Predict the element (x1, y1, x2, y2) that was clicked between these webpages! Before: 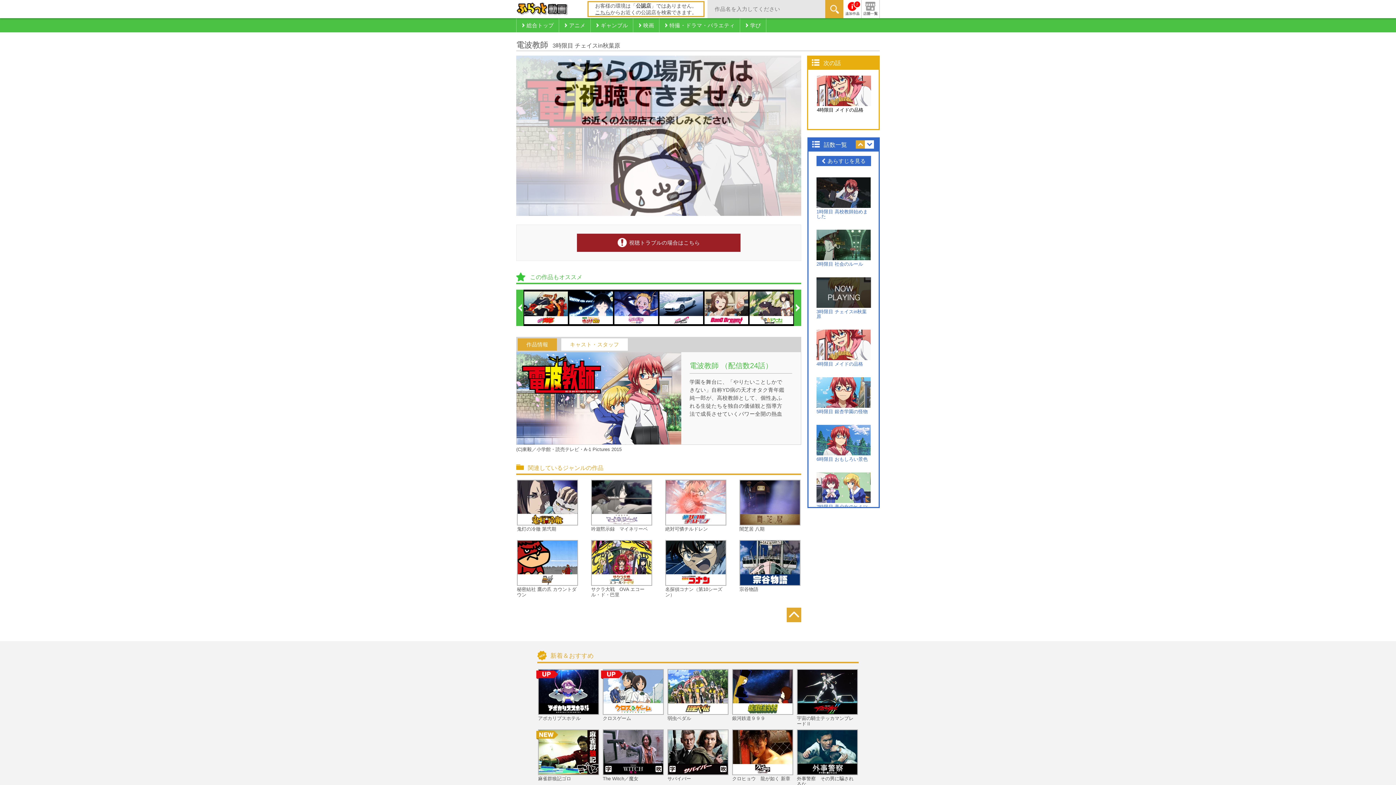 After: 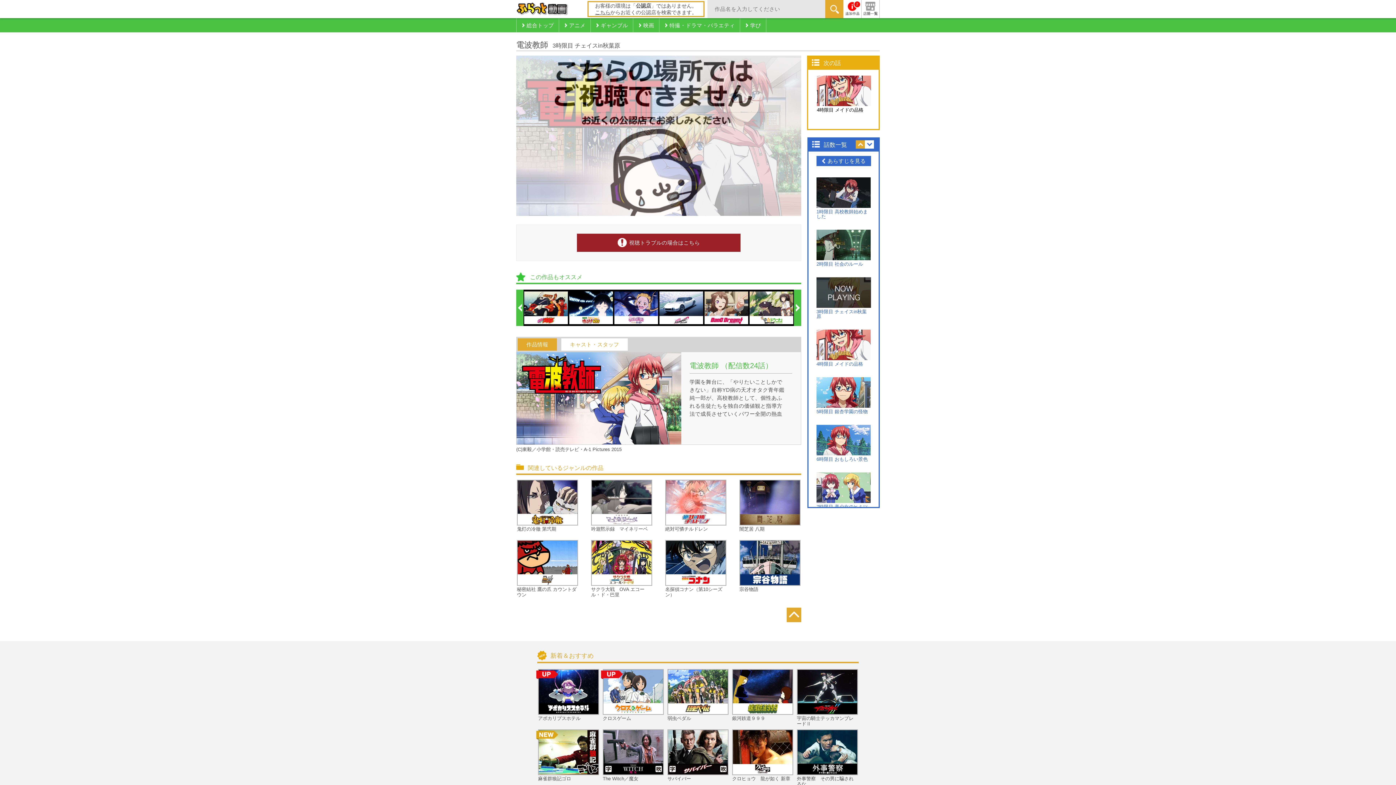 Action: bbox: (856, 140, 865, 148)